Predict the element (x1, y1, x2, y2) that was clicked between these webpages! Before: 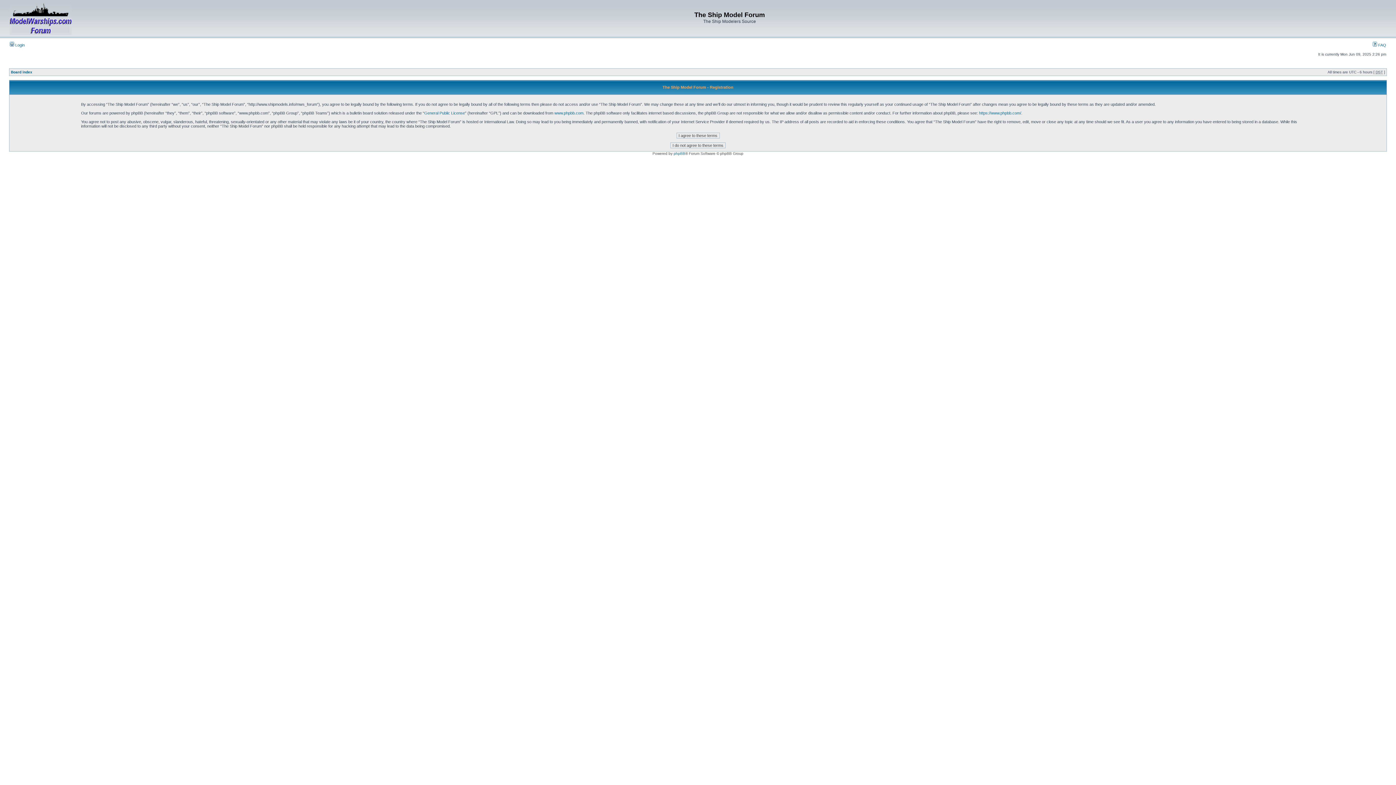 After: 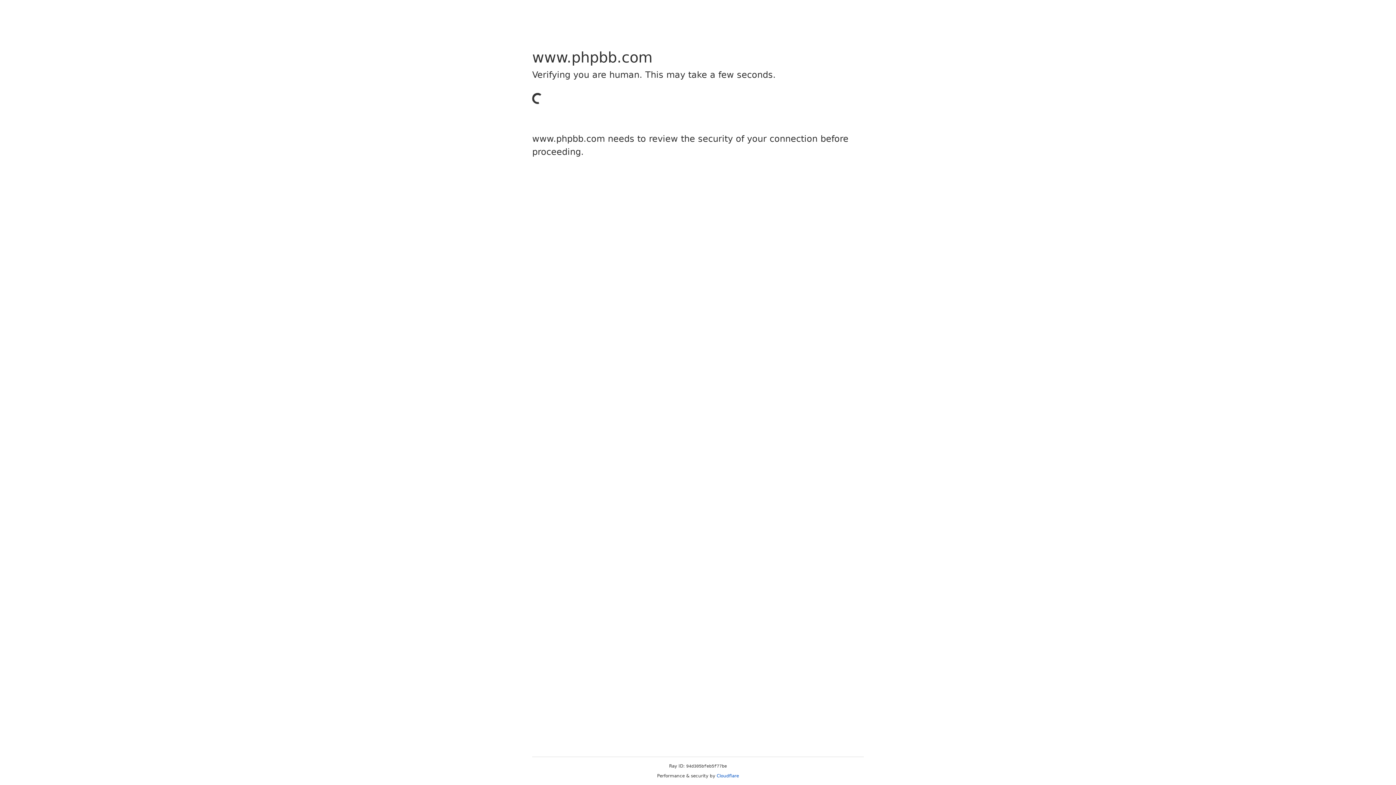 Action: bbox: (673, 151, 685, 155) label: phpBB